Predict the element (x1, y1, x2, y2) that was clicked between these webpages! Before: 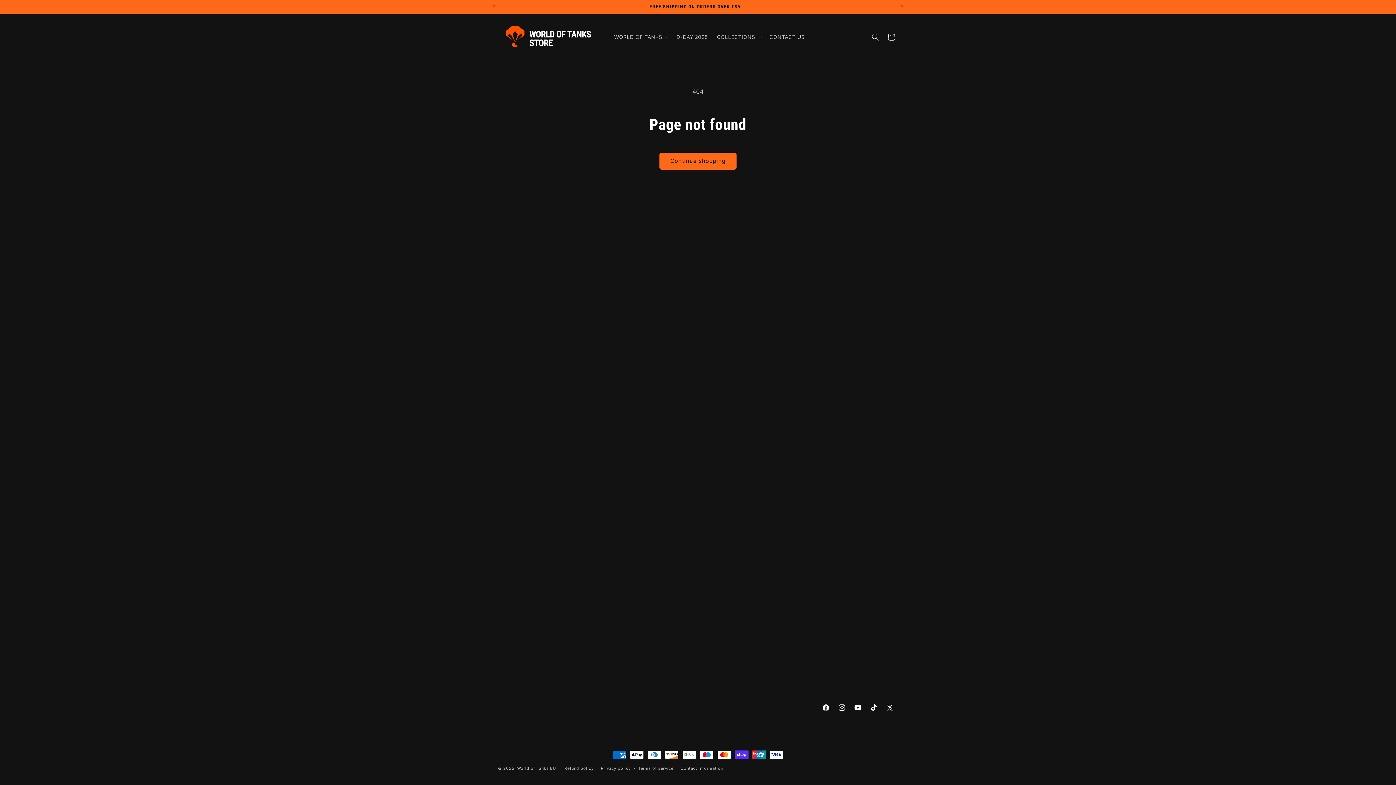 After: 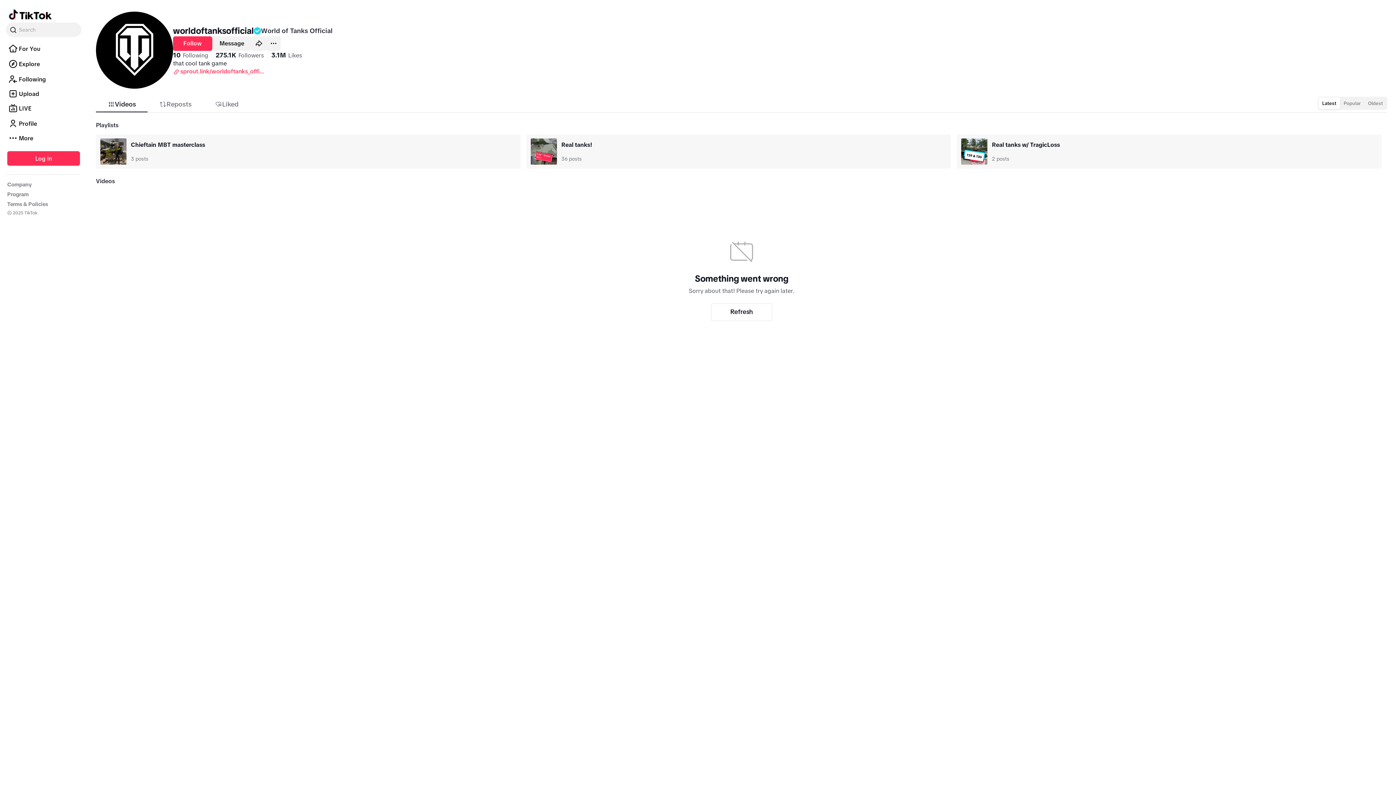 Action: bbox: (866, 700, 882, 716) label: TikTok